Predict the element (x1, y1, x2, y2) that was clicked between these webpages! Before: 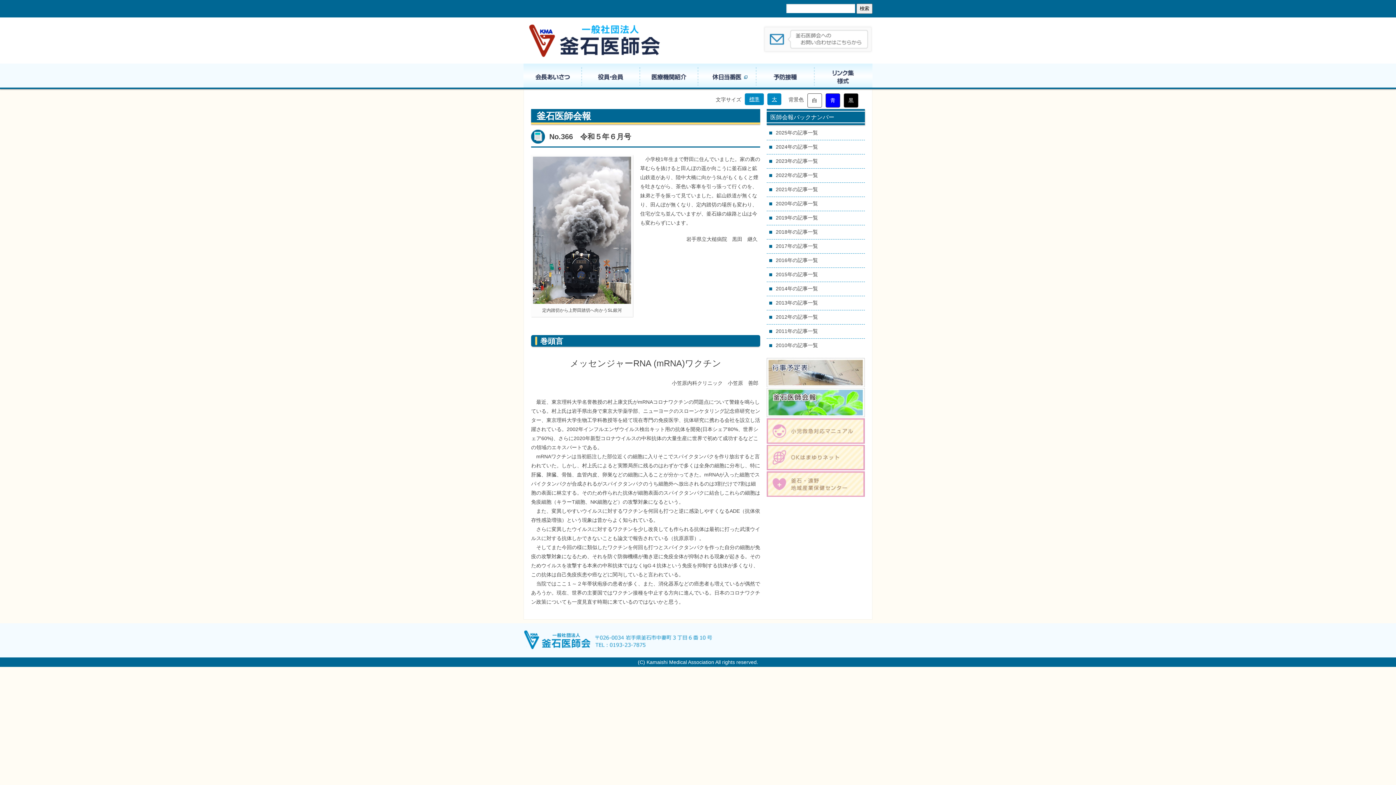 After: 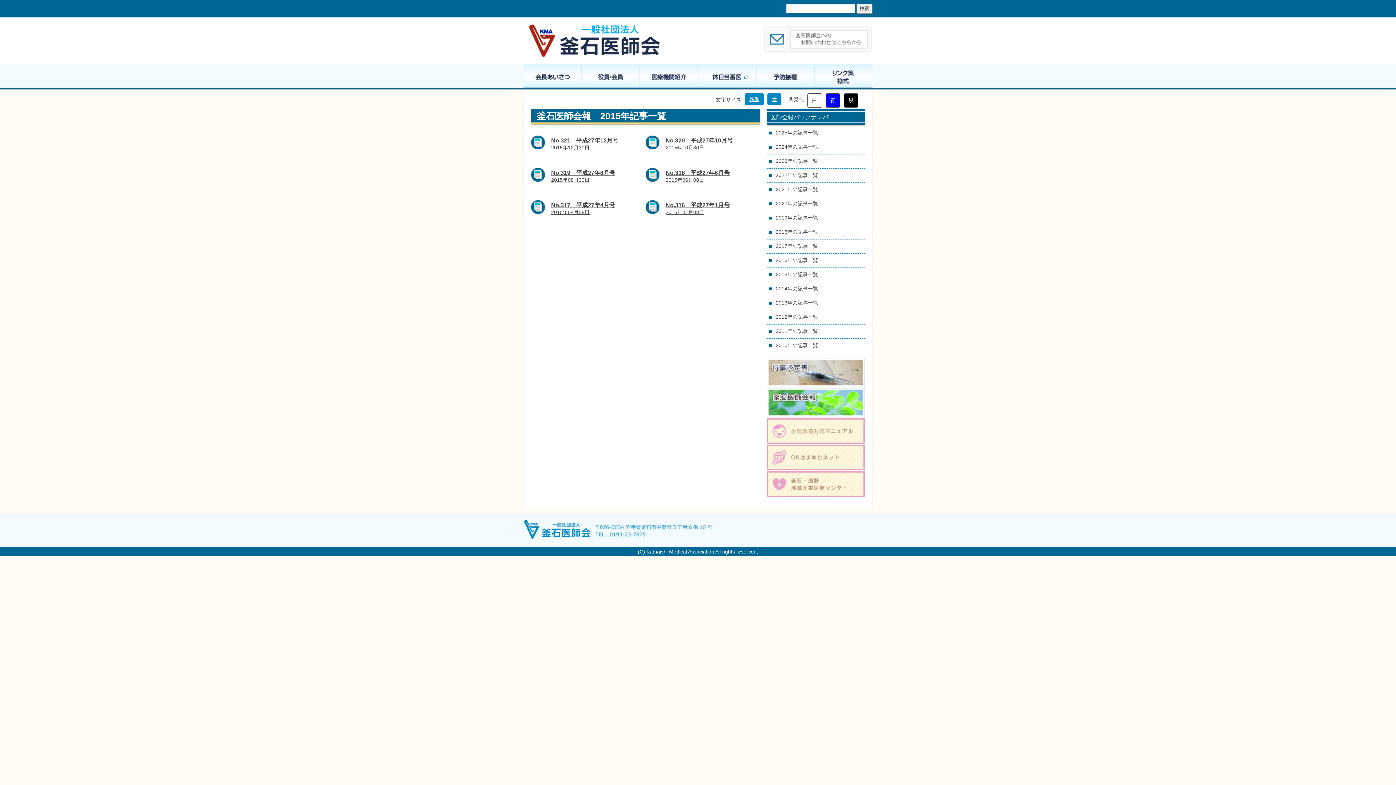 Action: label: 2015年の記事一覧 bbox: (766, 268, 865, 281)